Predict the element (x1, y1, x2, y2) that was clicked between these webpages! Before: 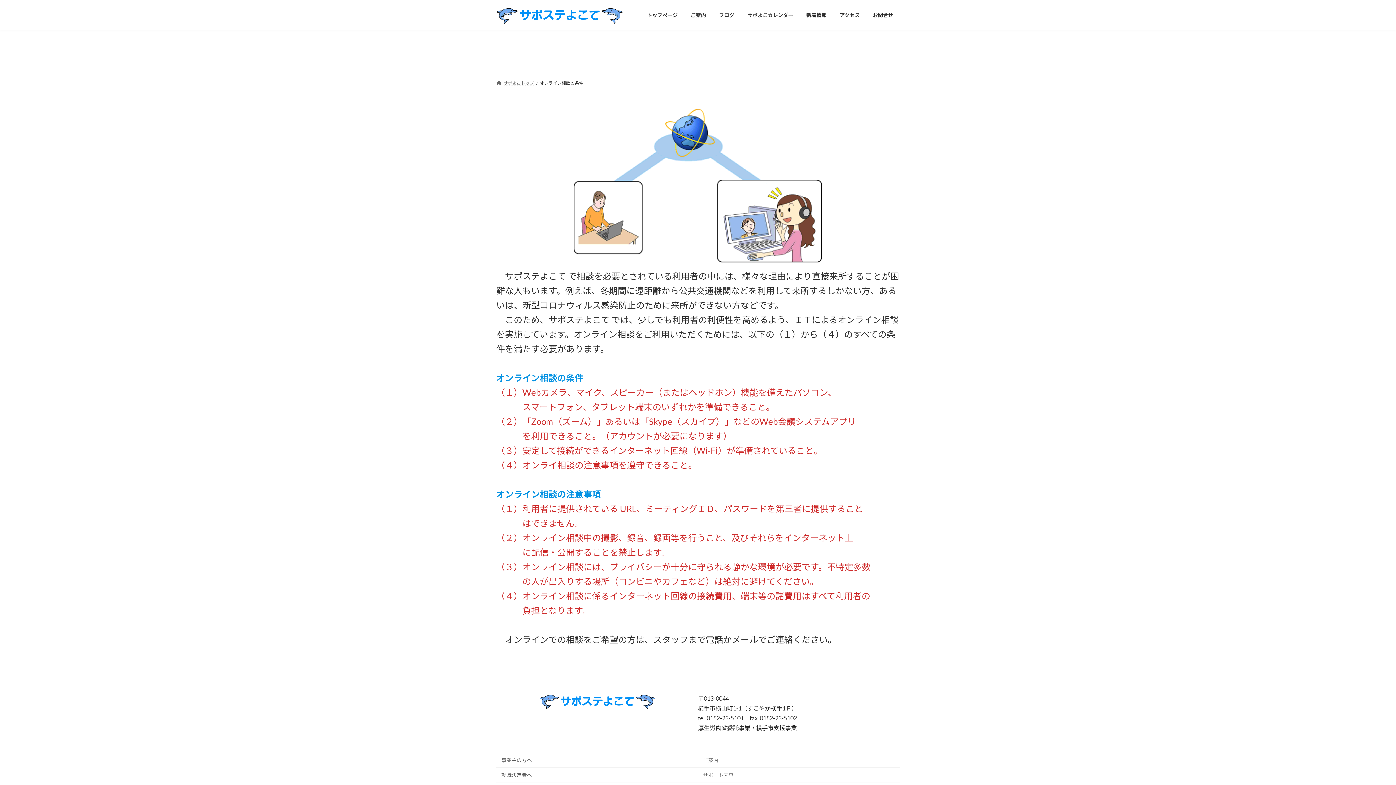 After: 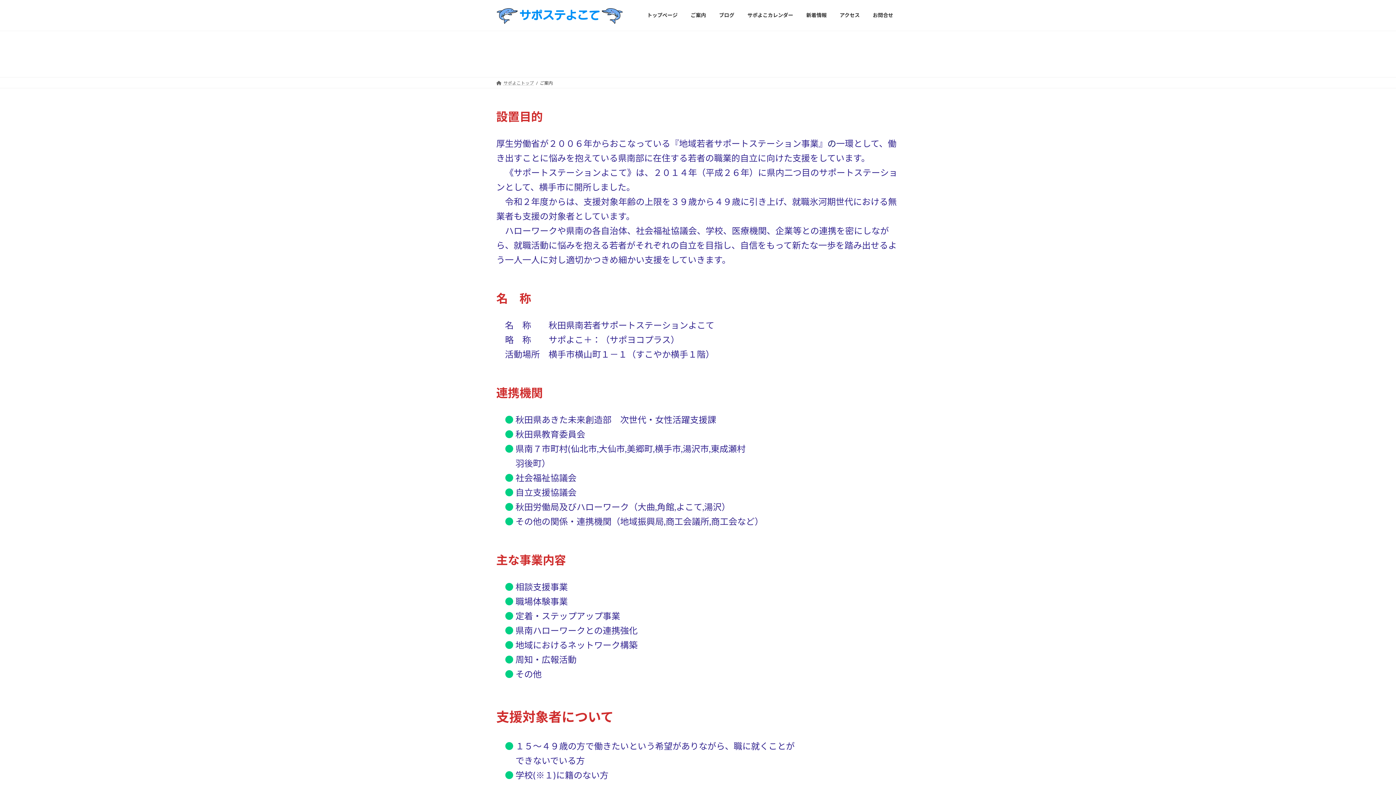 Action: label: ご案内 bbox: (698, 753, 900, 768)